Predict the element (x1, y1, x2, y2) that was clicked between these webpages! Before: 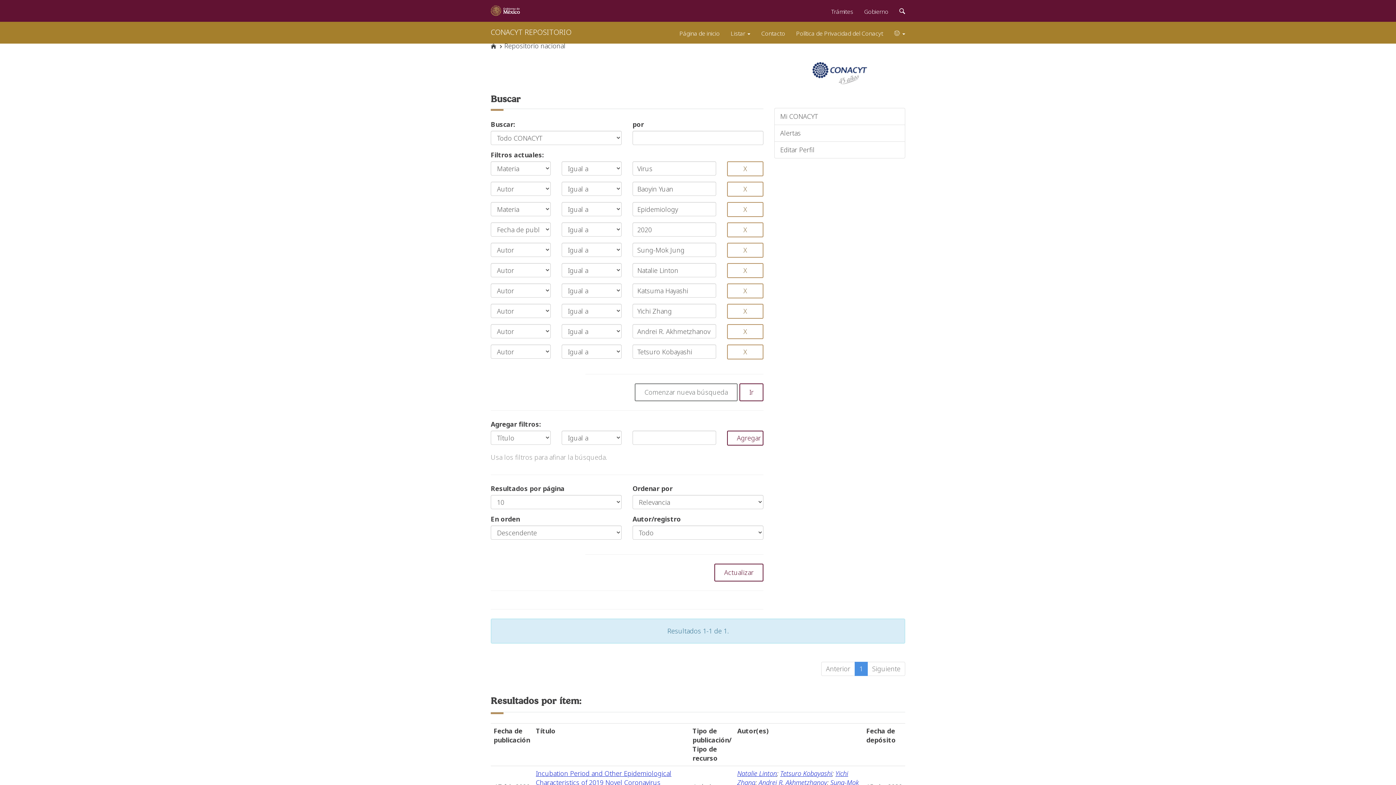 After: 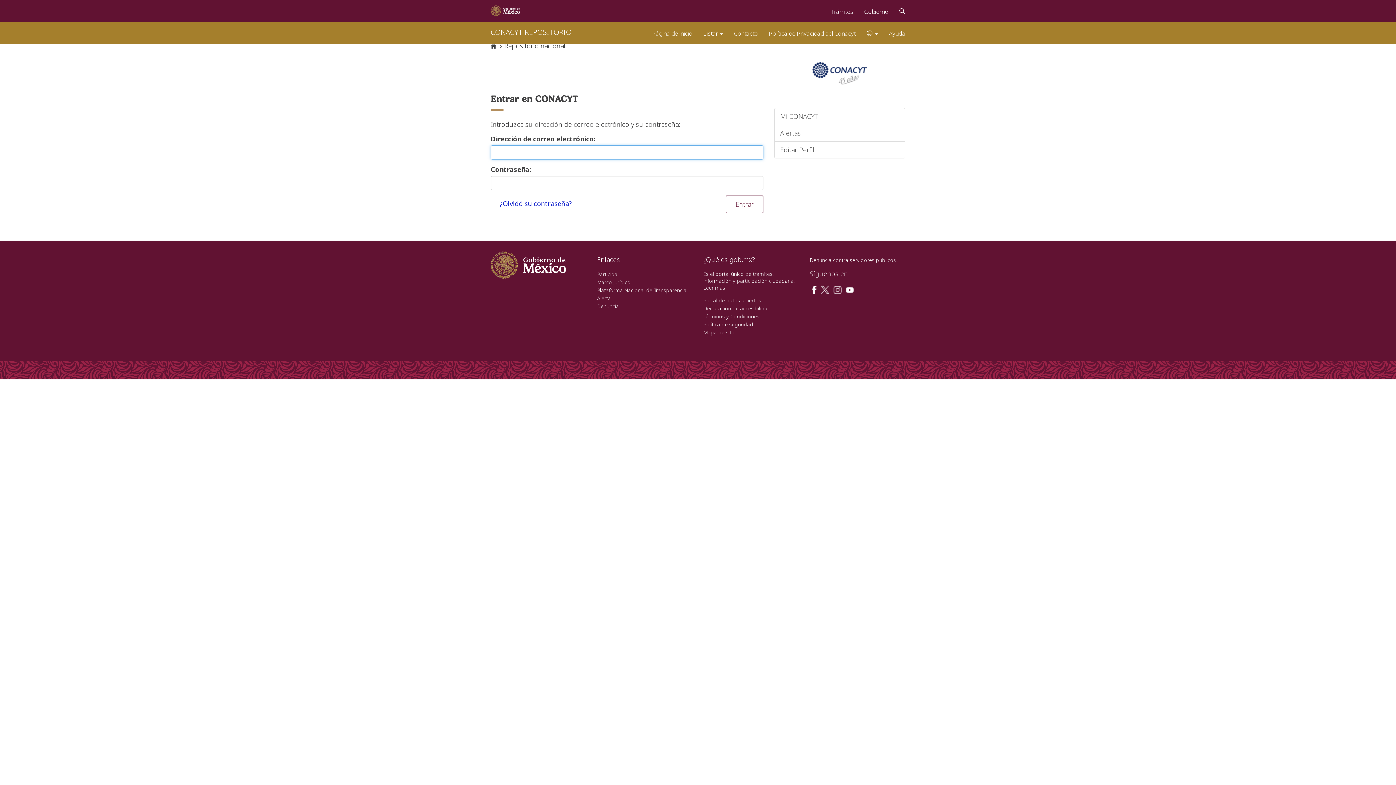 Action: label: Editar Perfil bbox: (774, 141, 905, 158)